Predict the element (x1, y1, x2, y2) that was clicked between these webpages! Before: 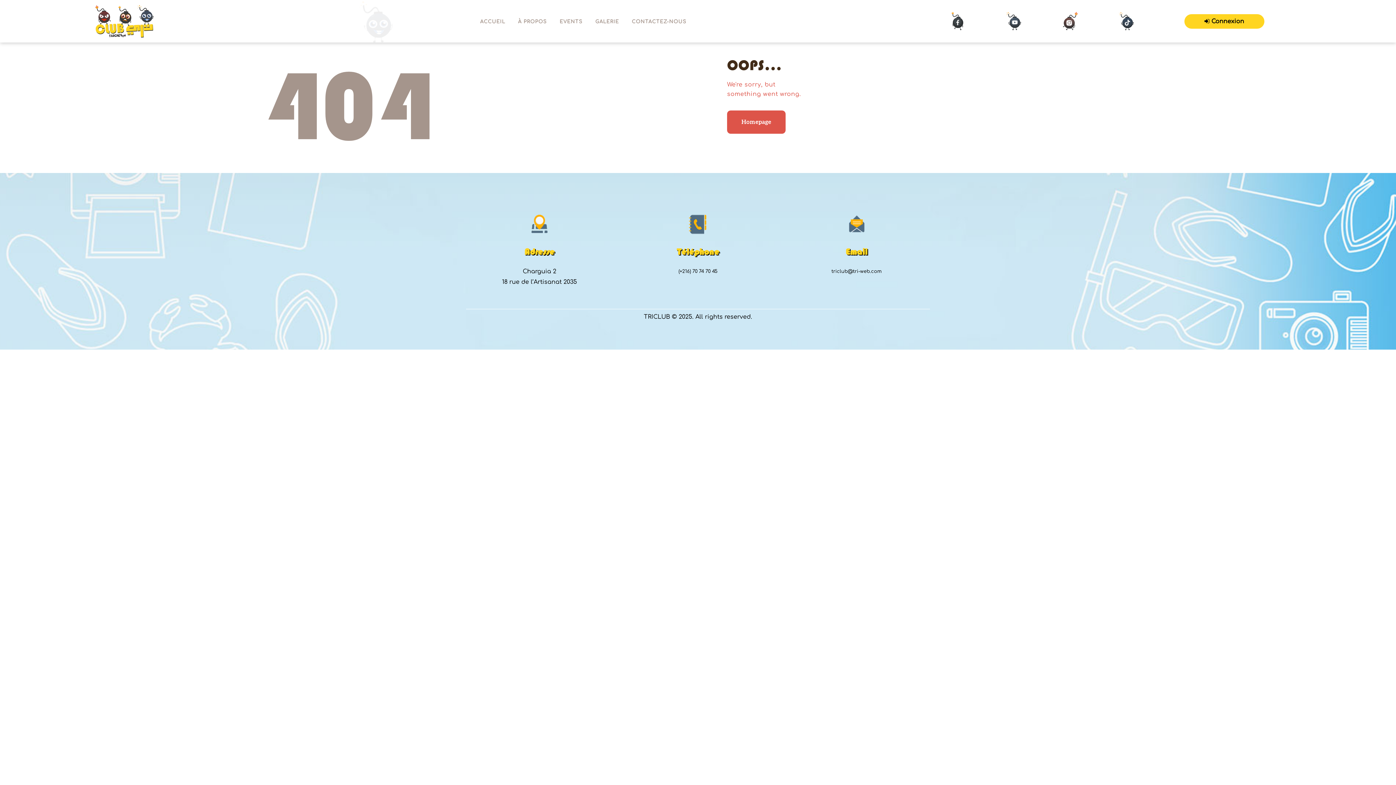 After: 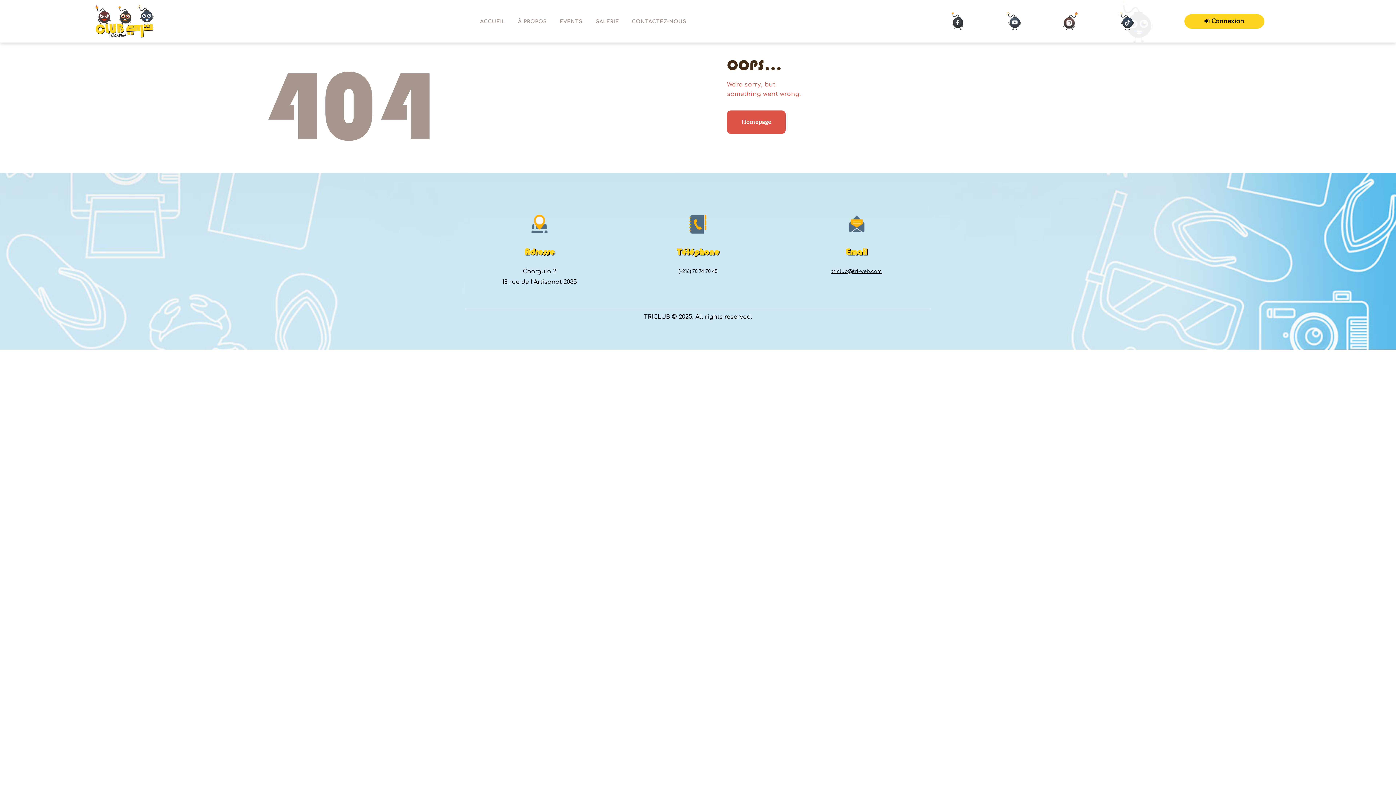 Action: bbox: (831, 269, 881, 274) label: triclub@tri-web.com